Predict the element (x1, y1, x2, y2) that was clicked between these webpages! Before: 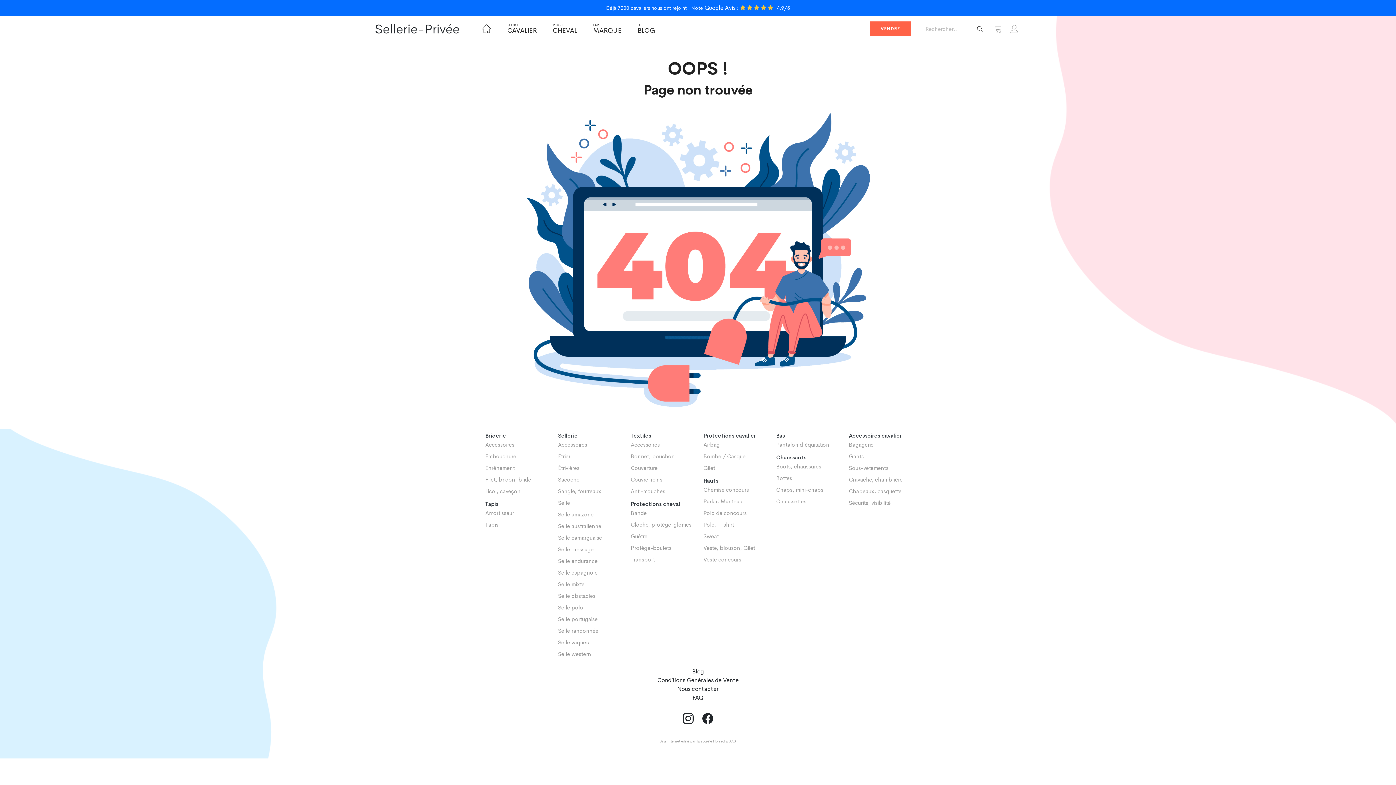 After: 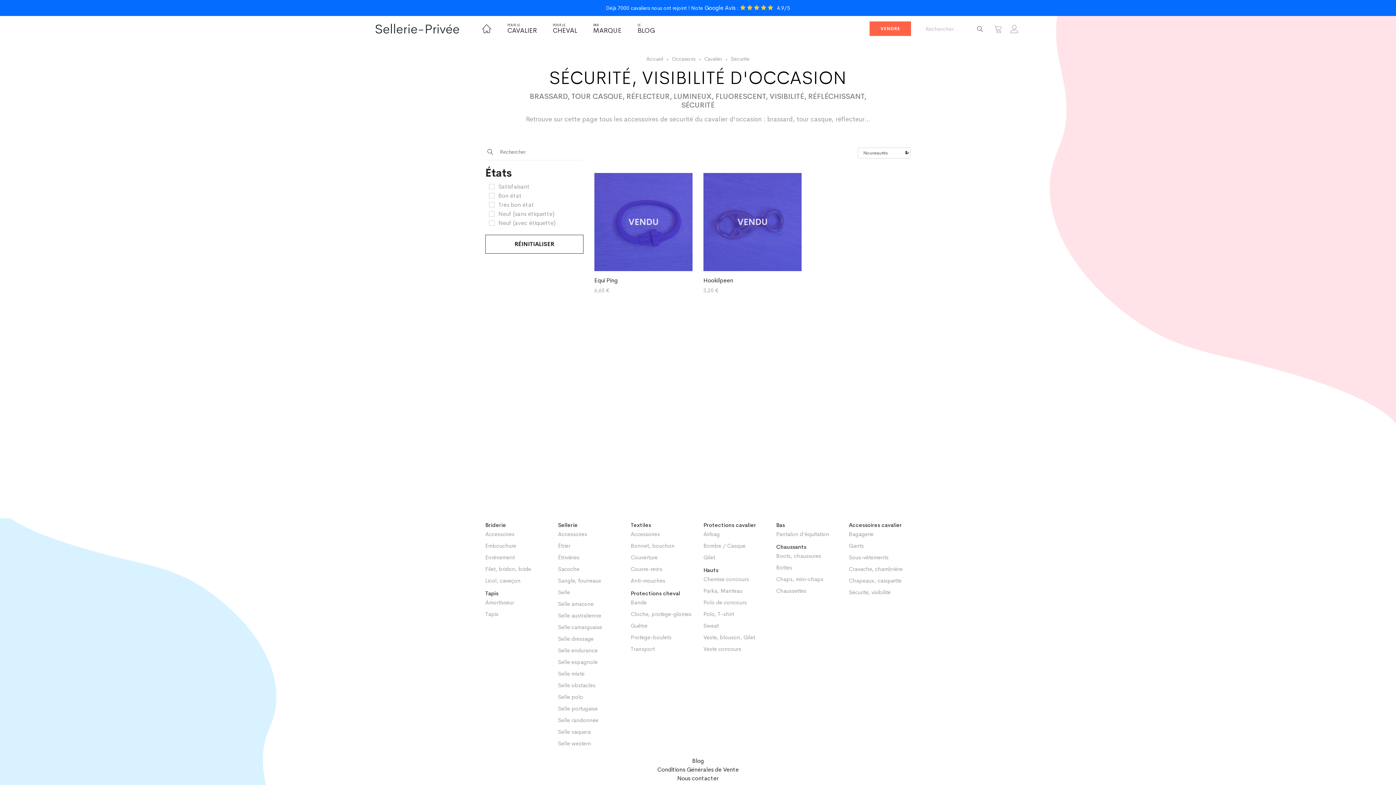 Action: label: Sécurité, visibilité bbox: (849, 497, 890, 509)